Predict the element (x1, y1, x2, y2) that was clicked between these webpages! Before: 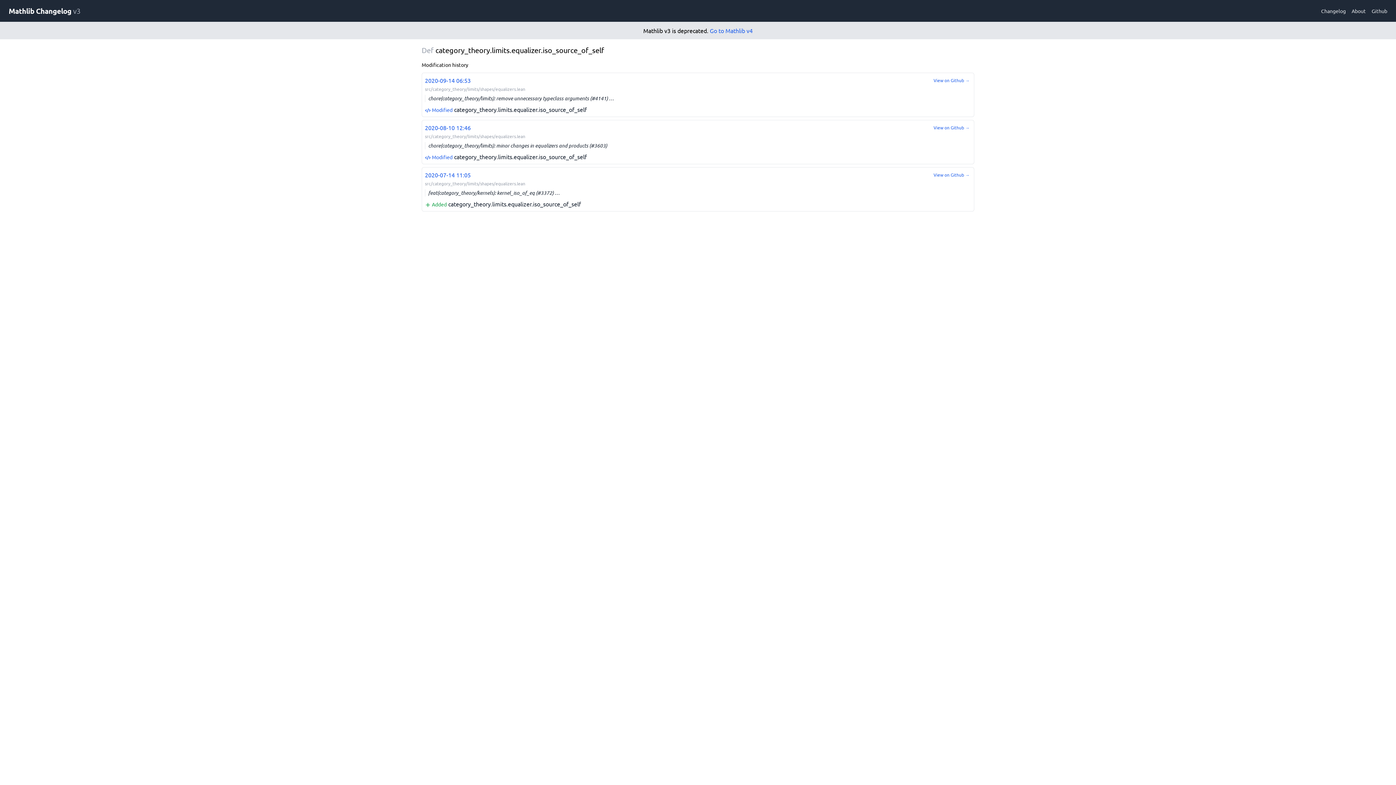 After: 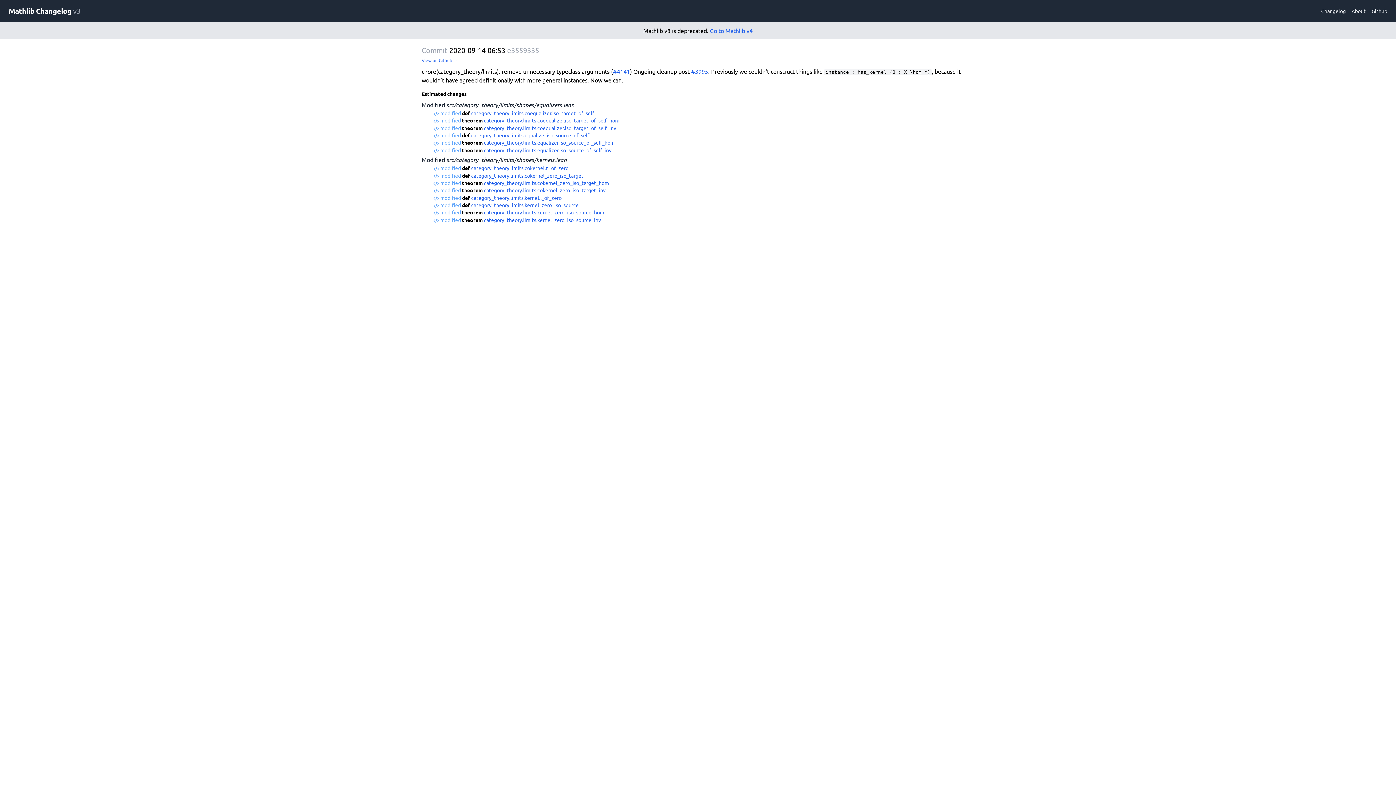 Action: bbox: (421, 72, 974, 117) label: 2020-09-14 06:53
src/category_theory/limits/shapes/equalizers.lean
chore(category_theory/limits): remove unnecessary typeclass arguments (#4141) …
 Modified category_theory.limits.equalizer.iso_source_of_self